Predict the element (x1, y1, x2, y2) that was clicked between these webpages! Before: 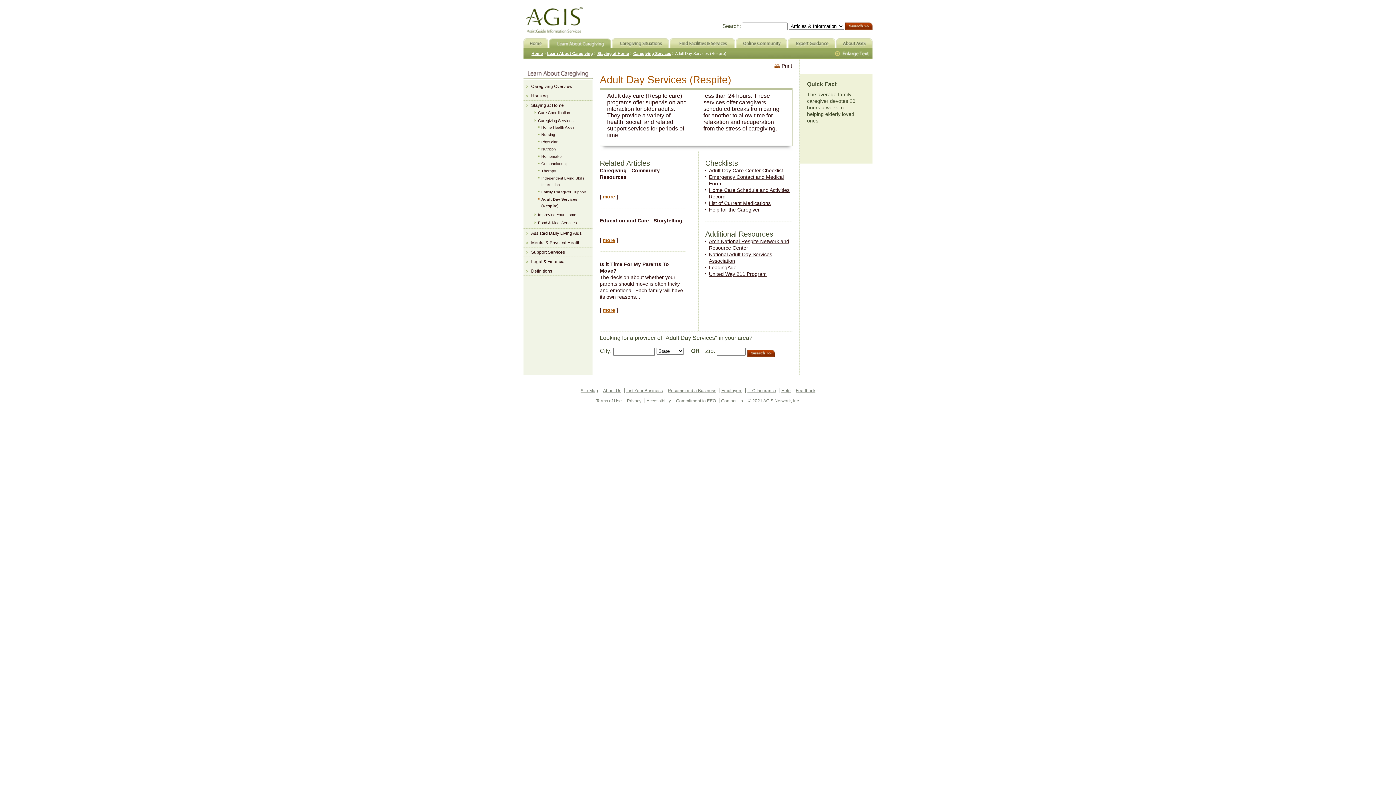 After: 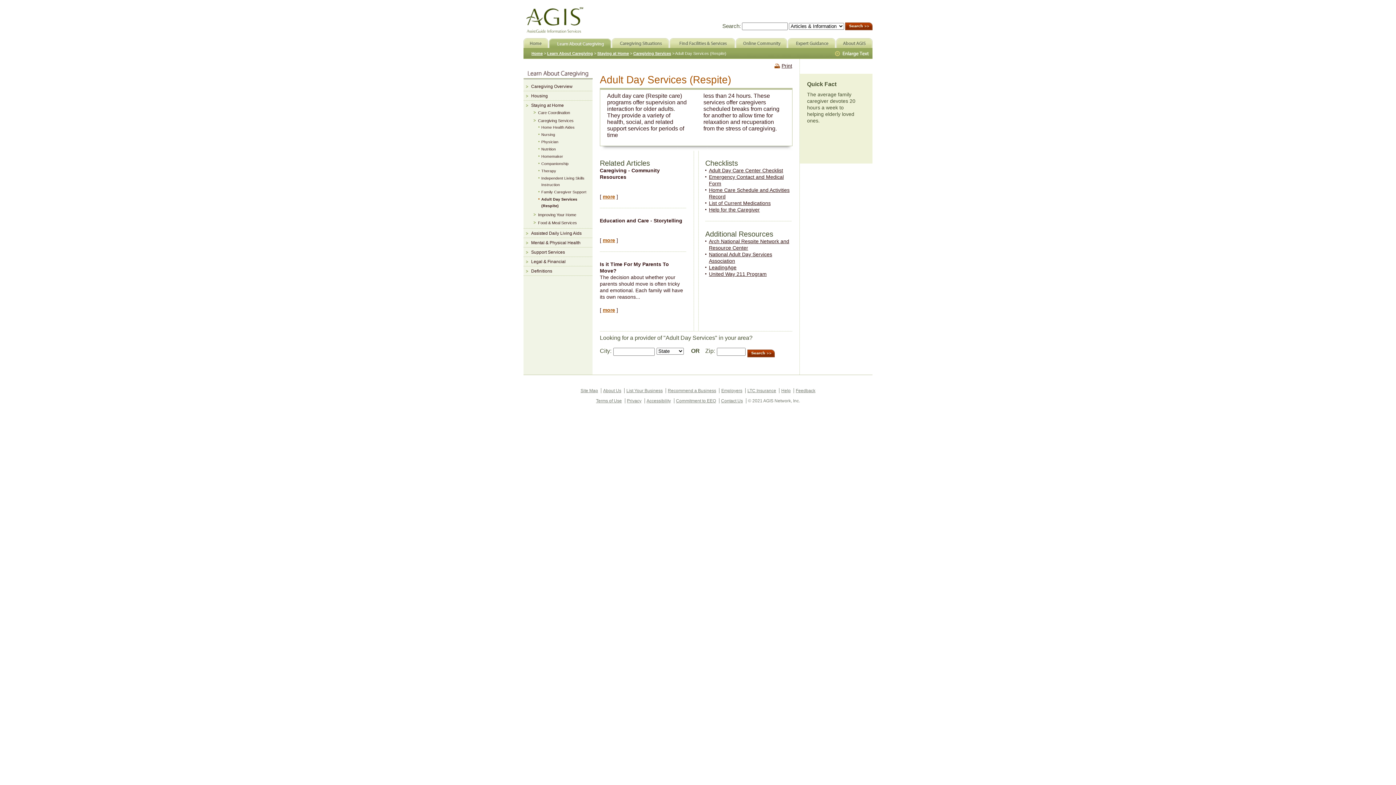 Action: label: LeadingAge bbox: (709, 264, 736, 270)